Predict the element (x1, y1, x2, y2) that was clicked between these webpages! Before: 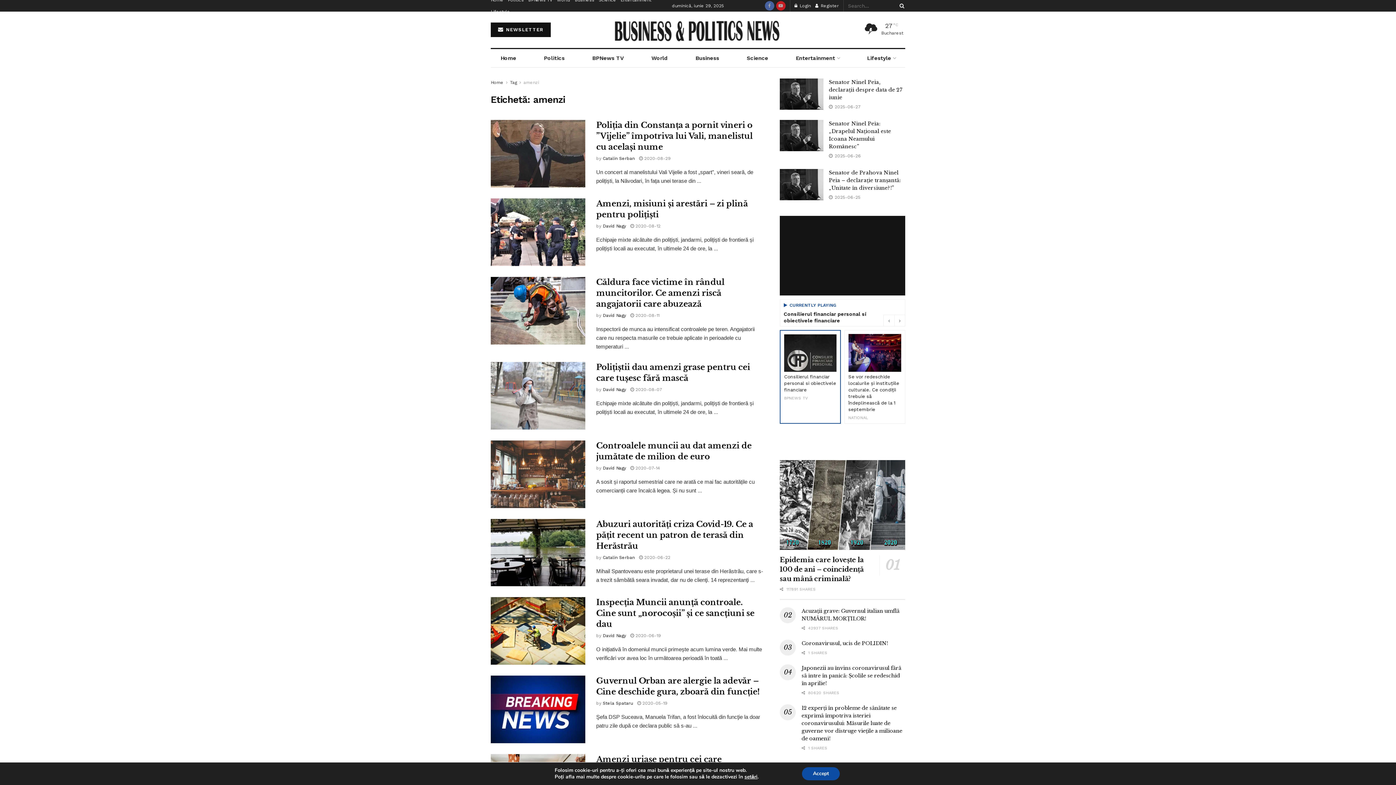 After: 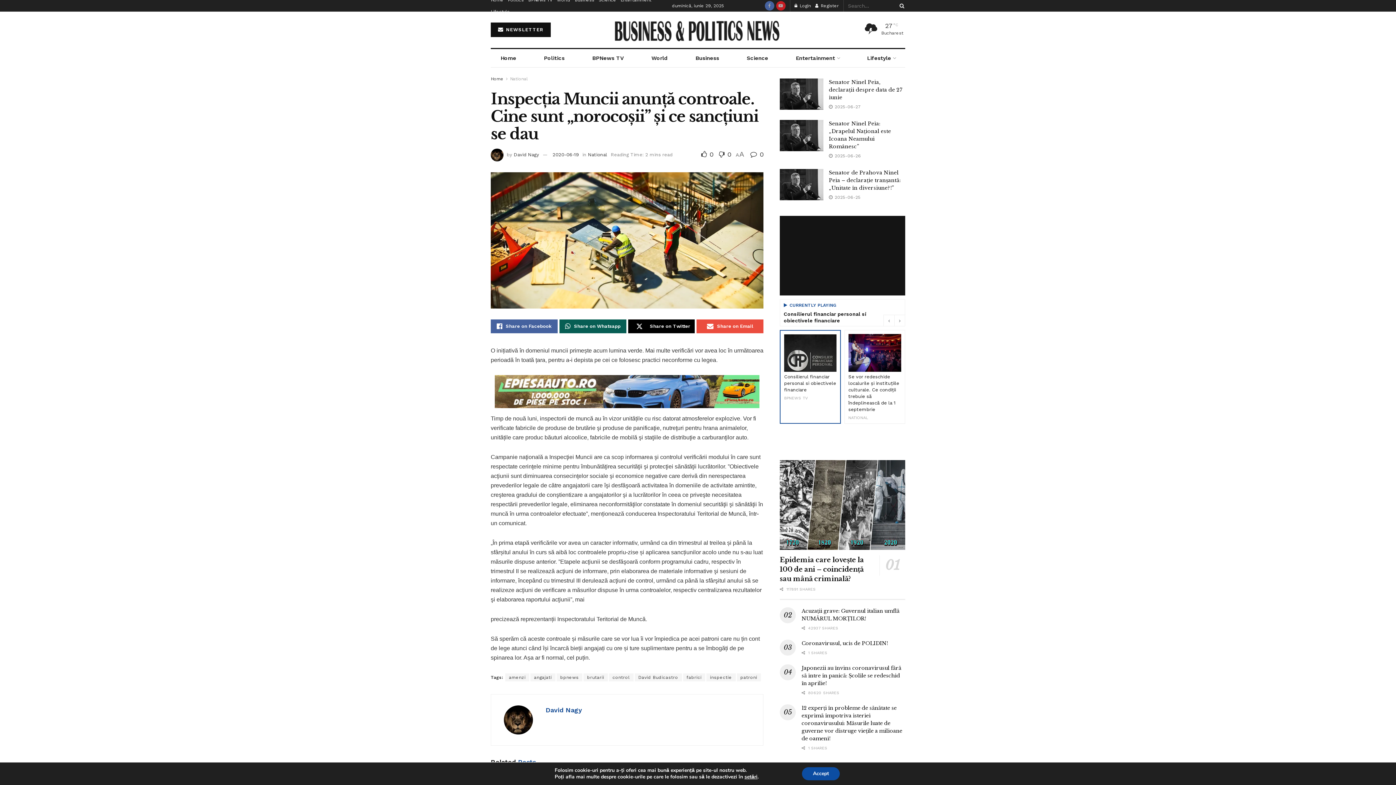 Action: label: Inspecția Muncii anunță controale. Cine sunt „norocoșii” și ce sancțiuni se dau bbox: (596, 597, 754, 629)